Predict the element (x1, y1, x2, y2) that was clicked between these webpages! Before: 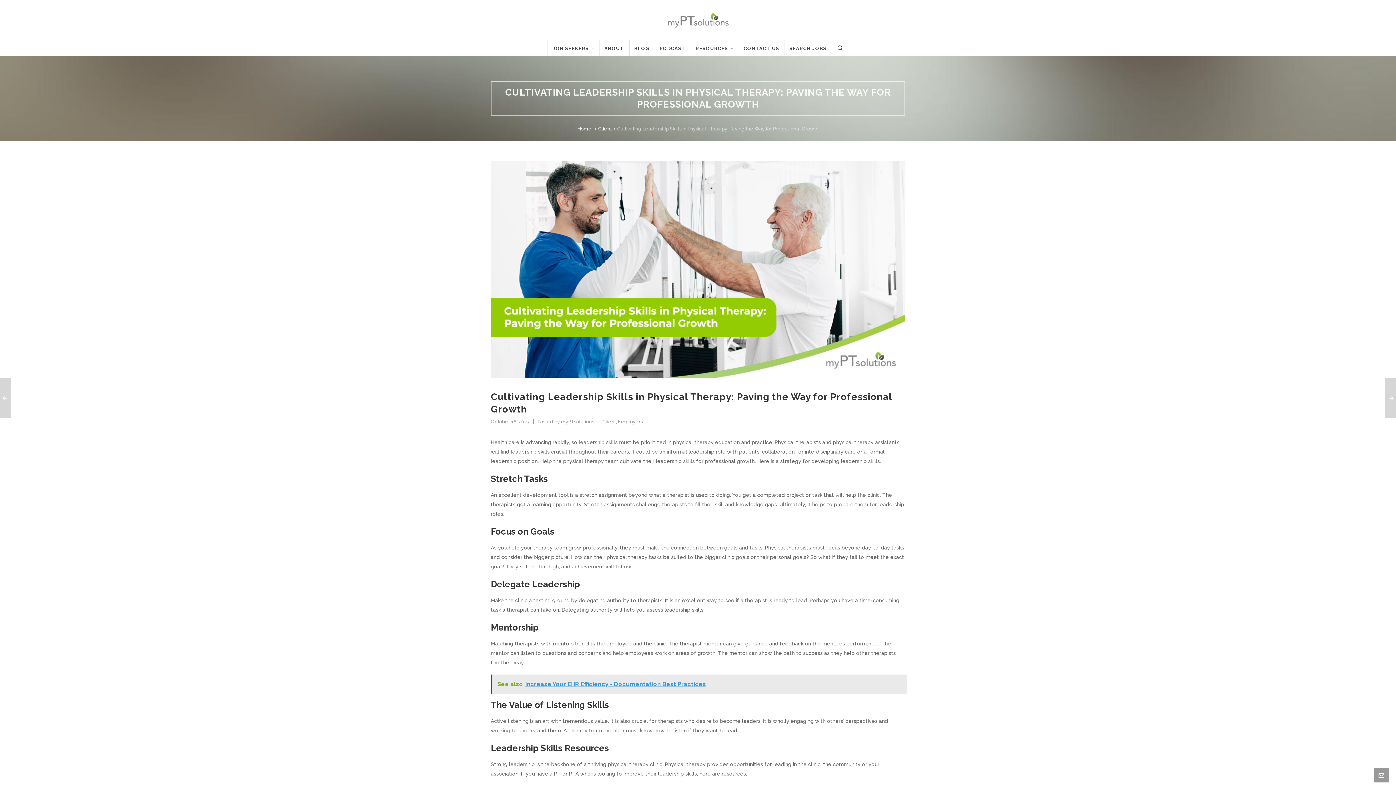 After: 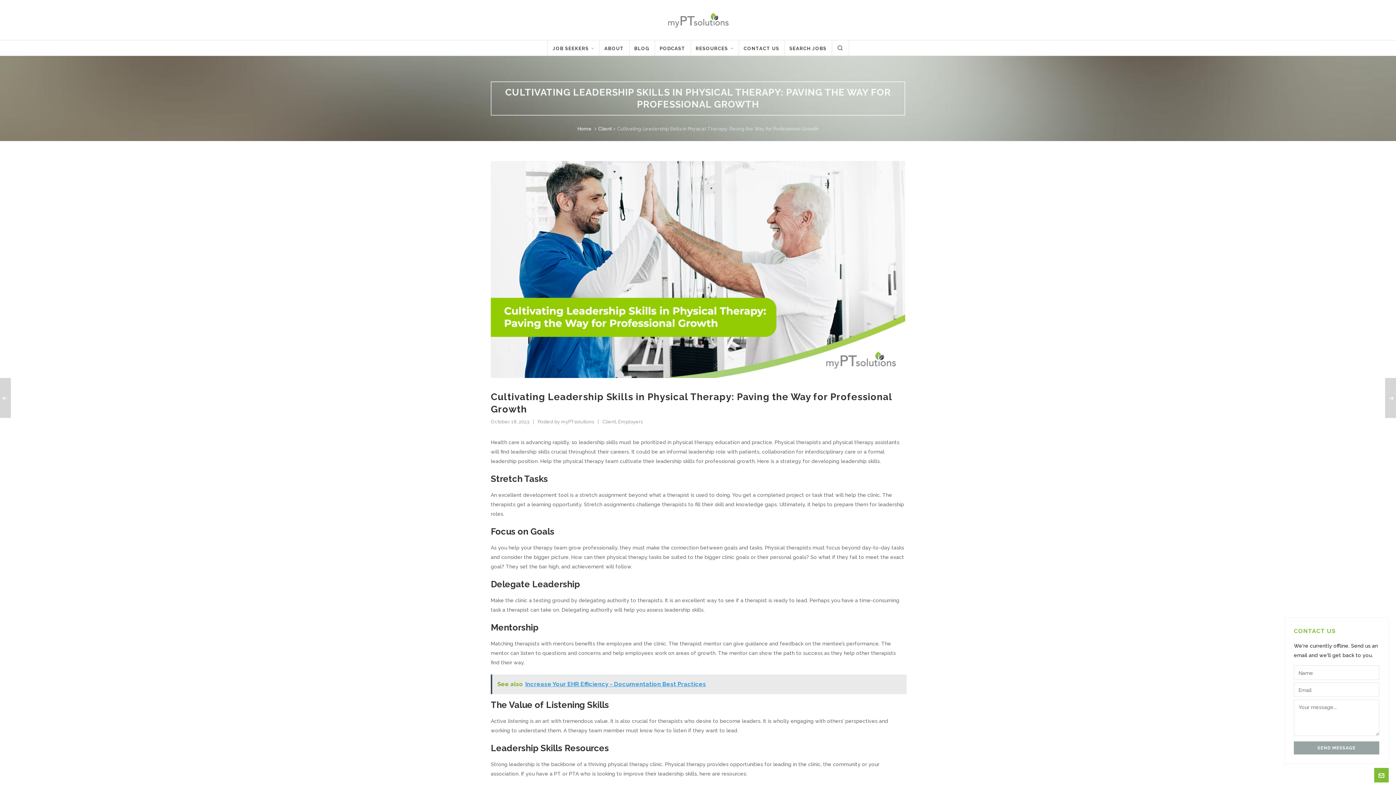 Action: bbox: (1374, 768, 1389, 782)